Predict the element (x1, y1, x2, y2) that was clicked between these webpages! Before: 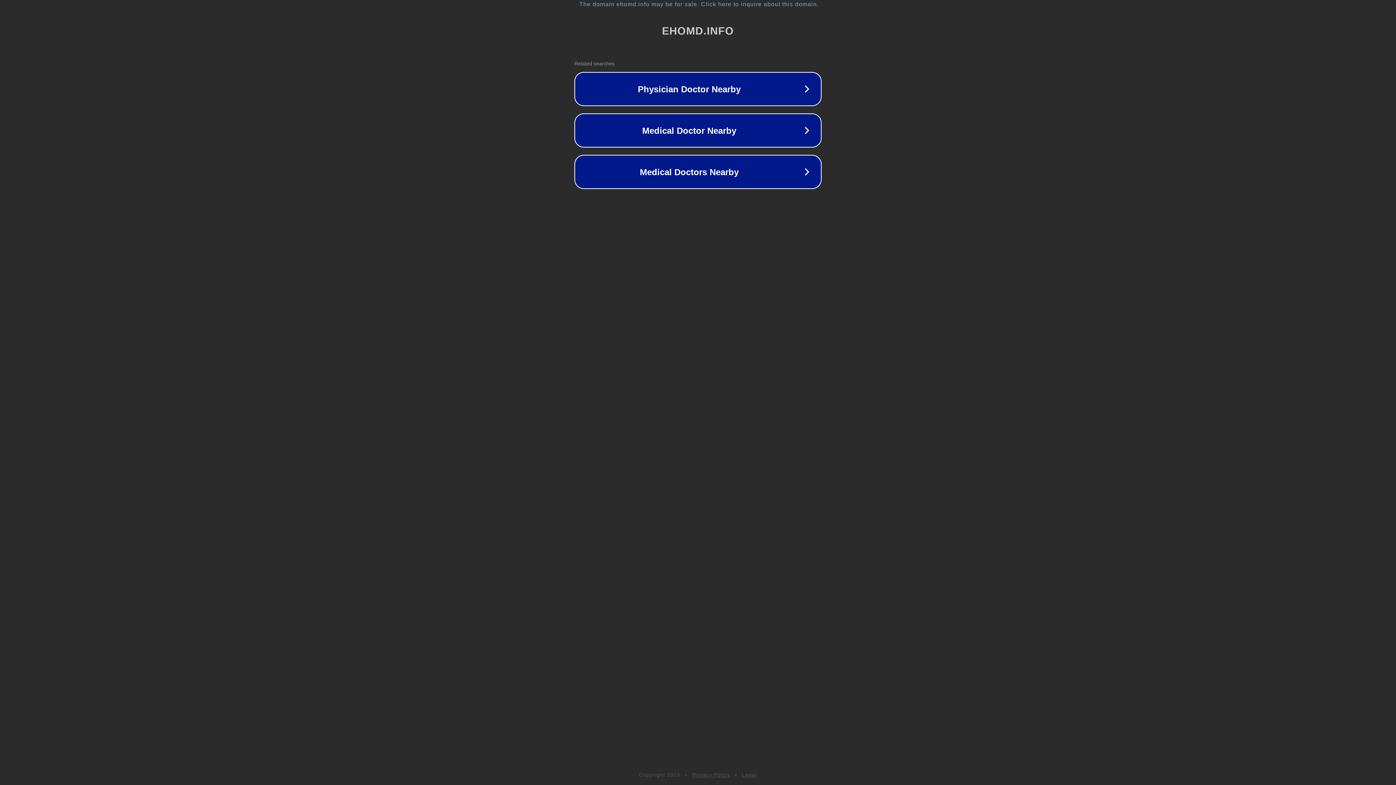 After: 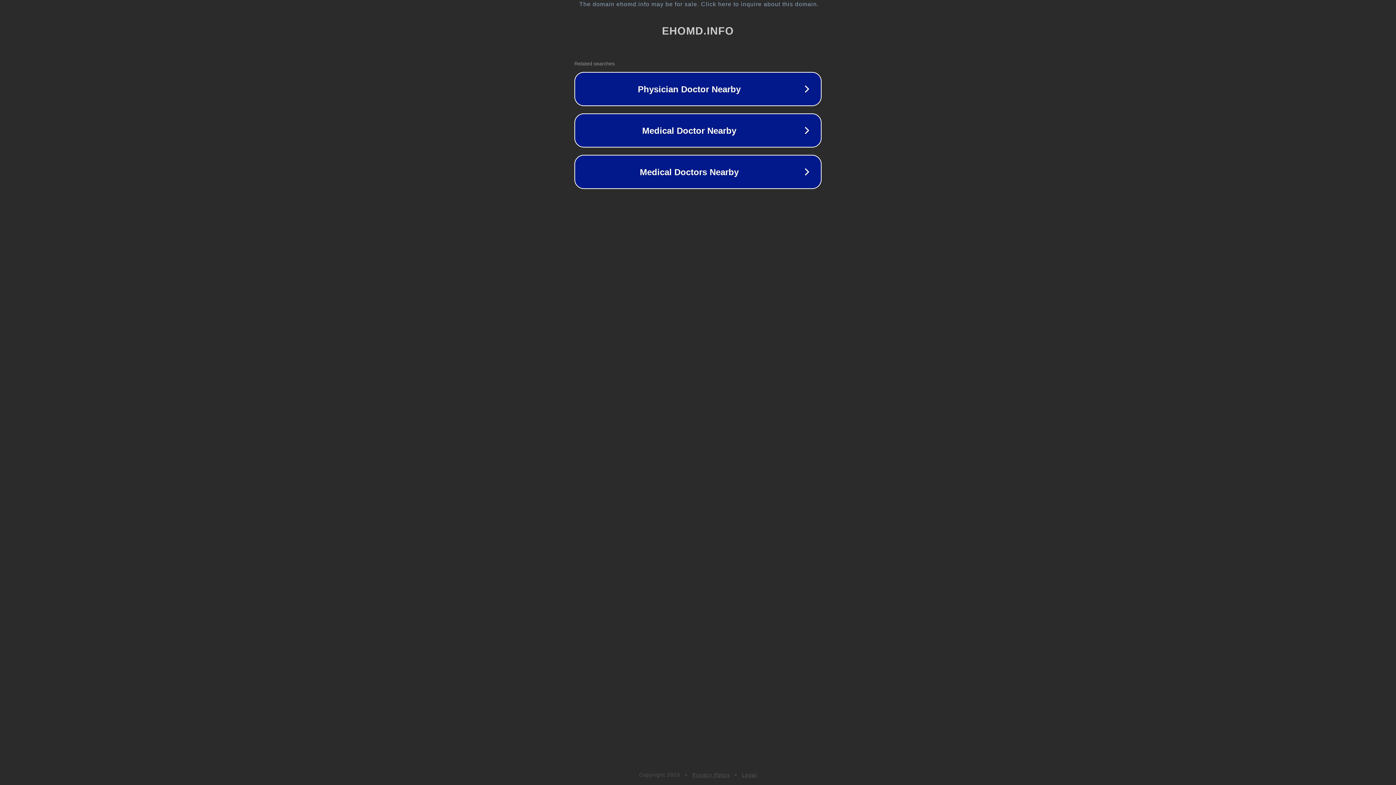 Action: bbox: (692, 772, 730, 778) label: Privacy Policy